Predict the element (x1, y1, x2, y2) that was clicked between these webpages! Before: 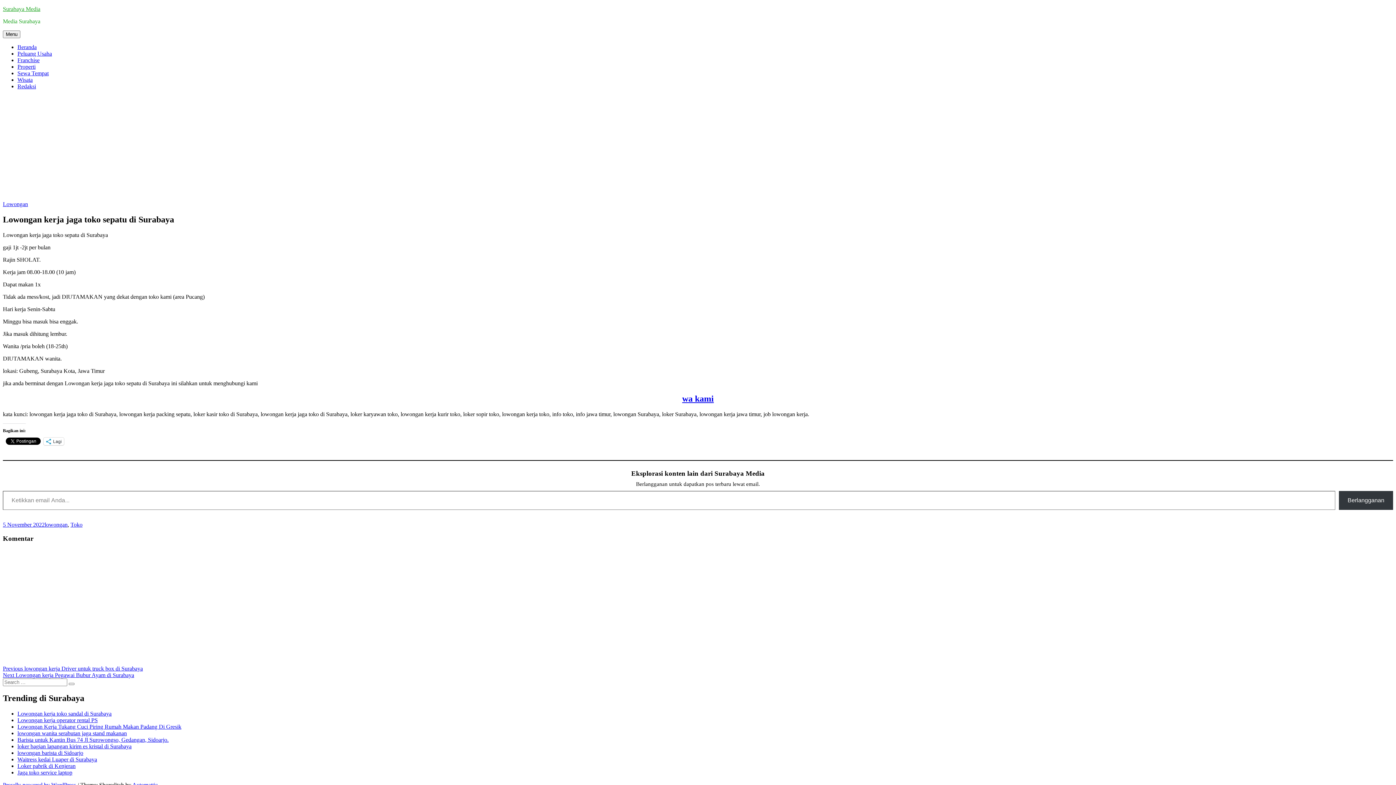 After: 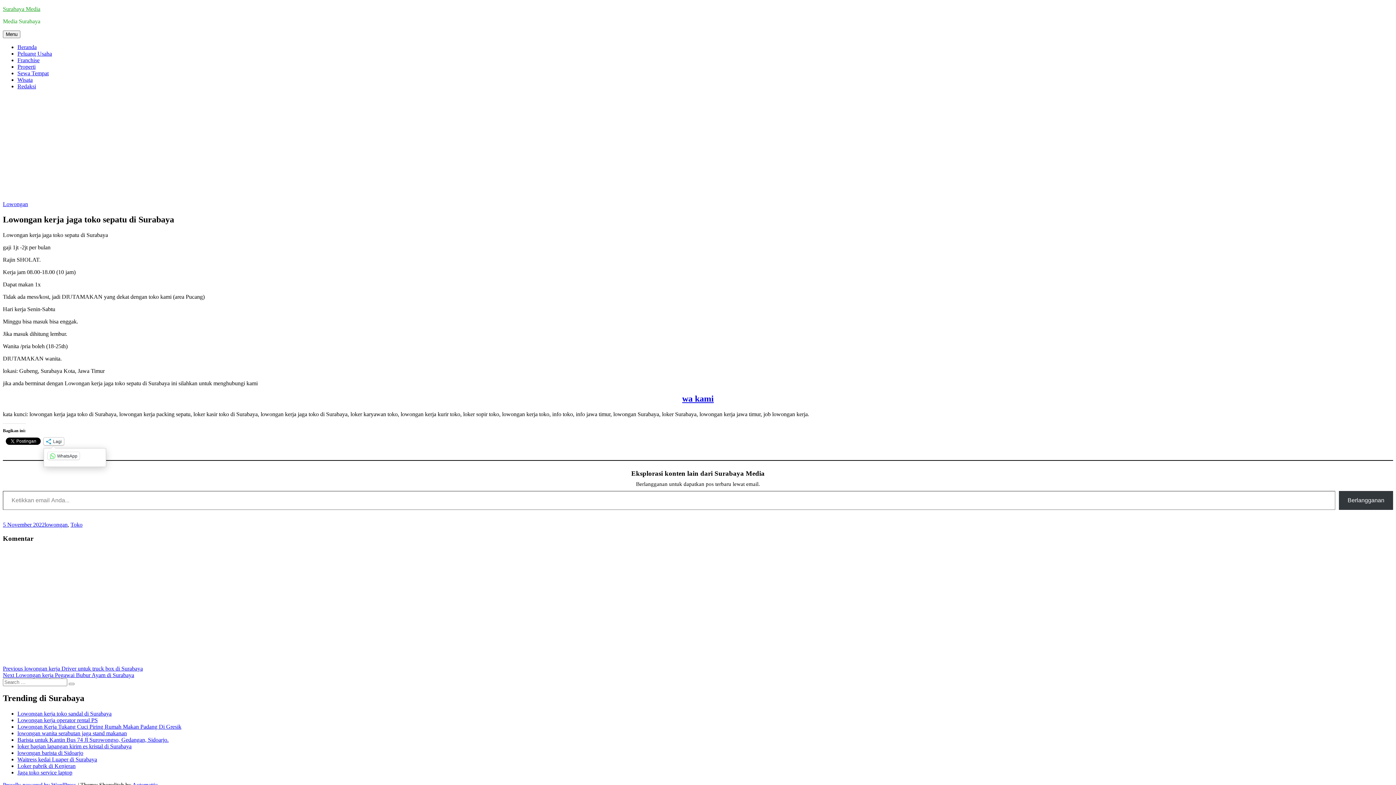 Action: bbox: (43, 437, 64, 445) label: Lagi